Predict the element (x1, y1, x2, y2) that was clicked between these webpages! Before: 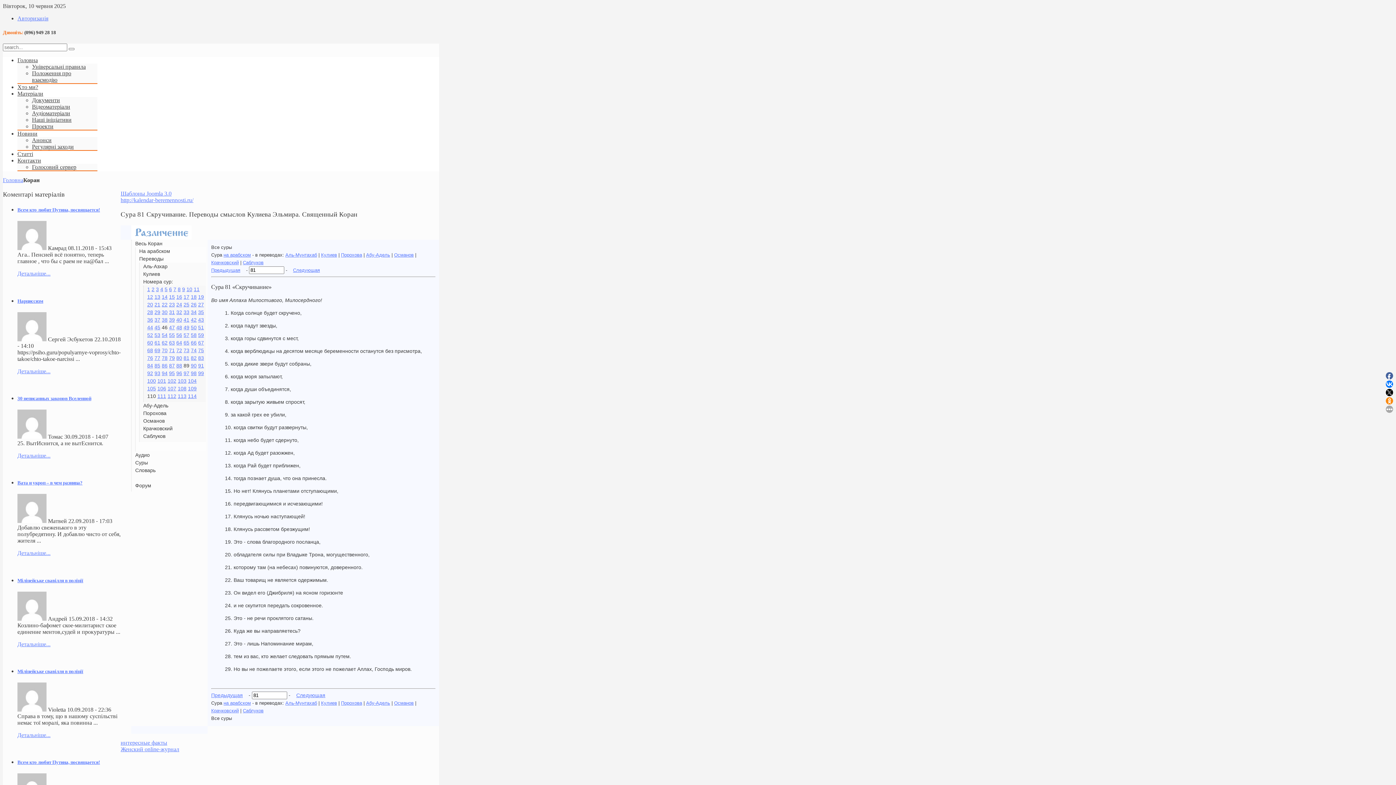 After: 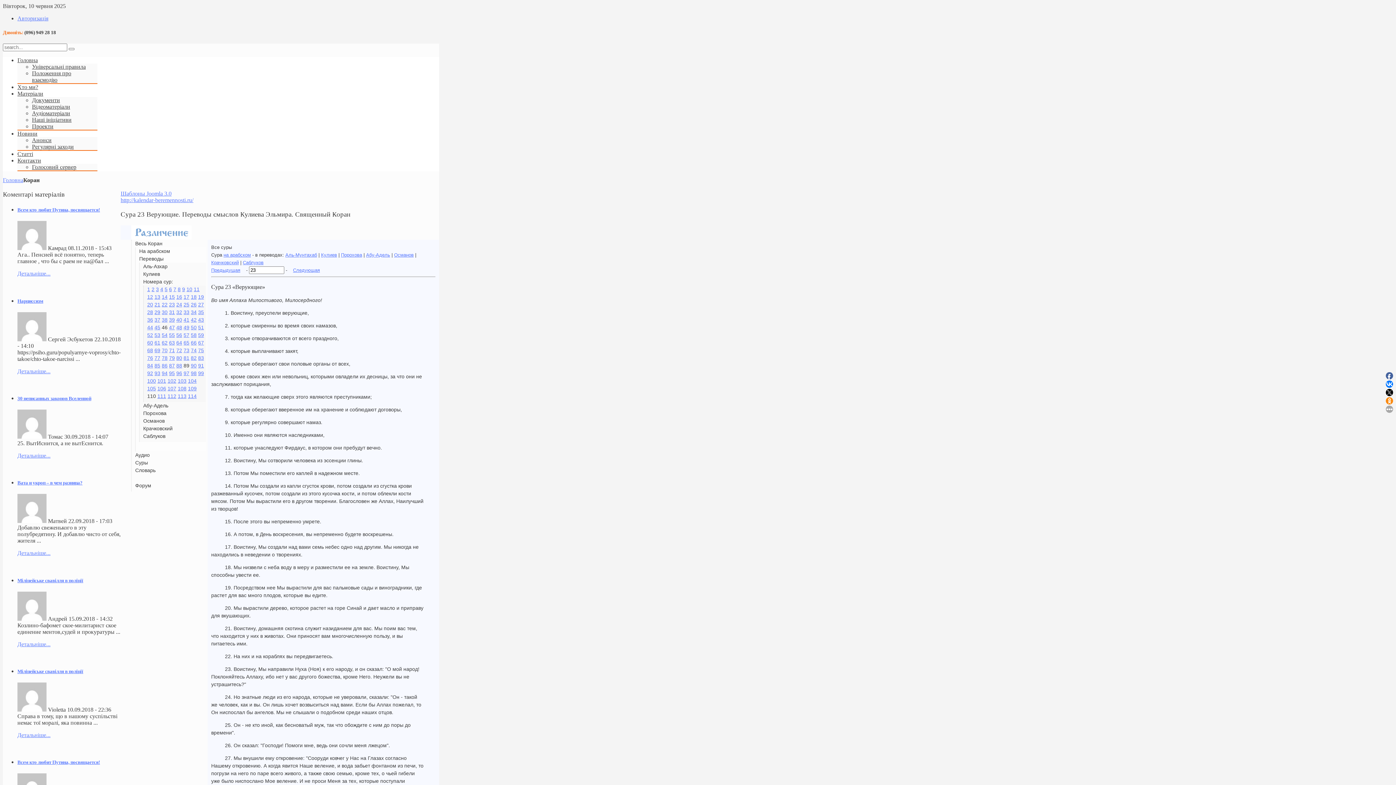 Action: bbox: (169, 301, 174, 307) label: 23